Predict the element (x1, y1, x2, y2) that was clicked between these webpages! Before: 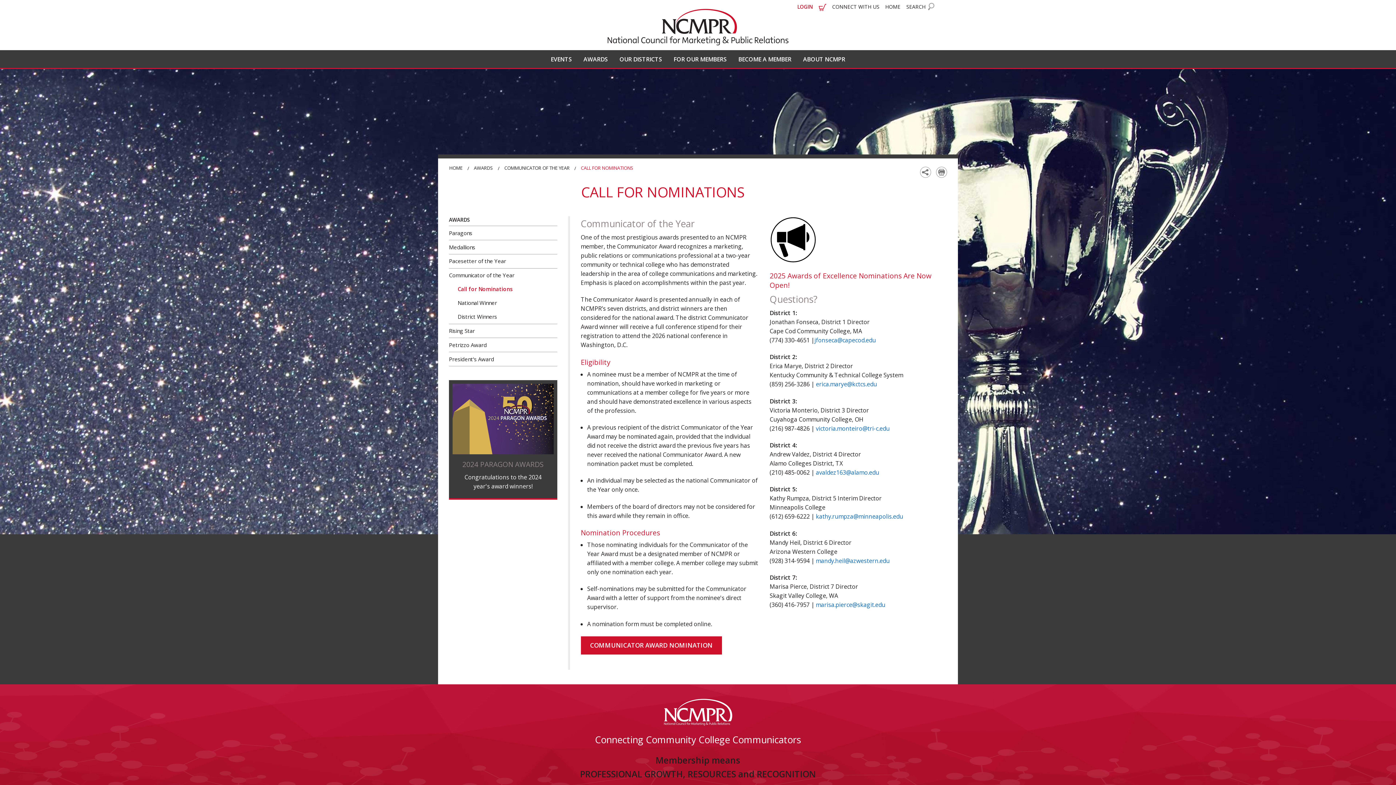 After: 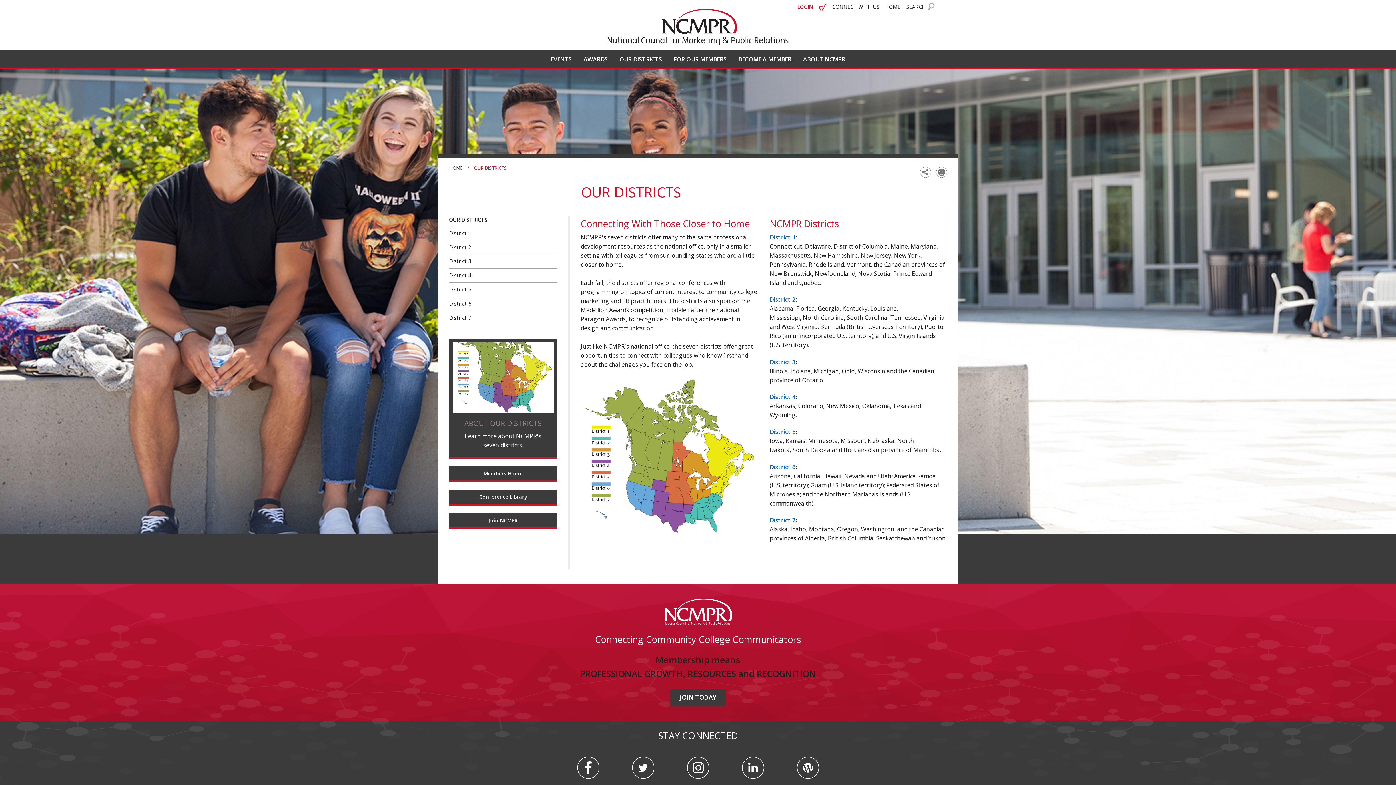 Action: bbox: (613, 50, 668, 68) label: OUR DISTRICTS